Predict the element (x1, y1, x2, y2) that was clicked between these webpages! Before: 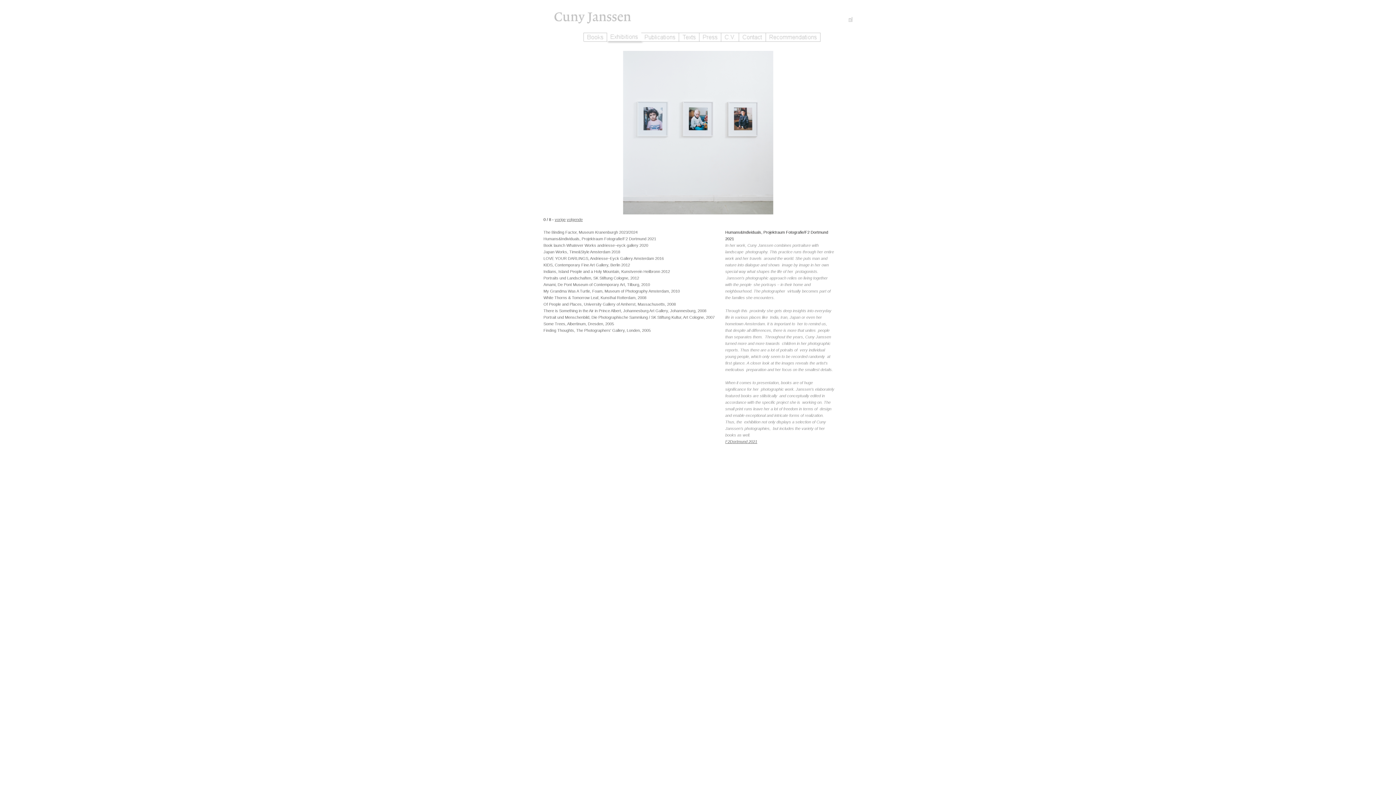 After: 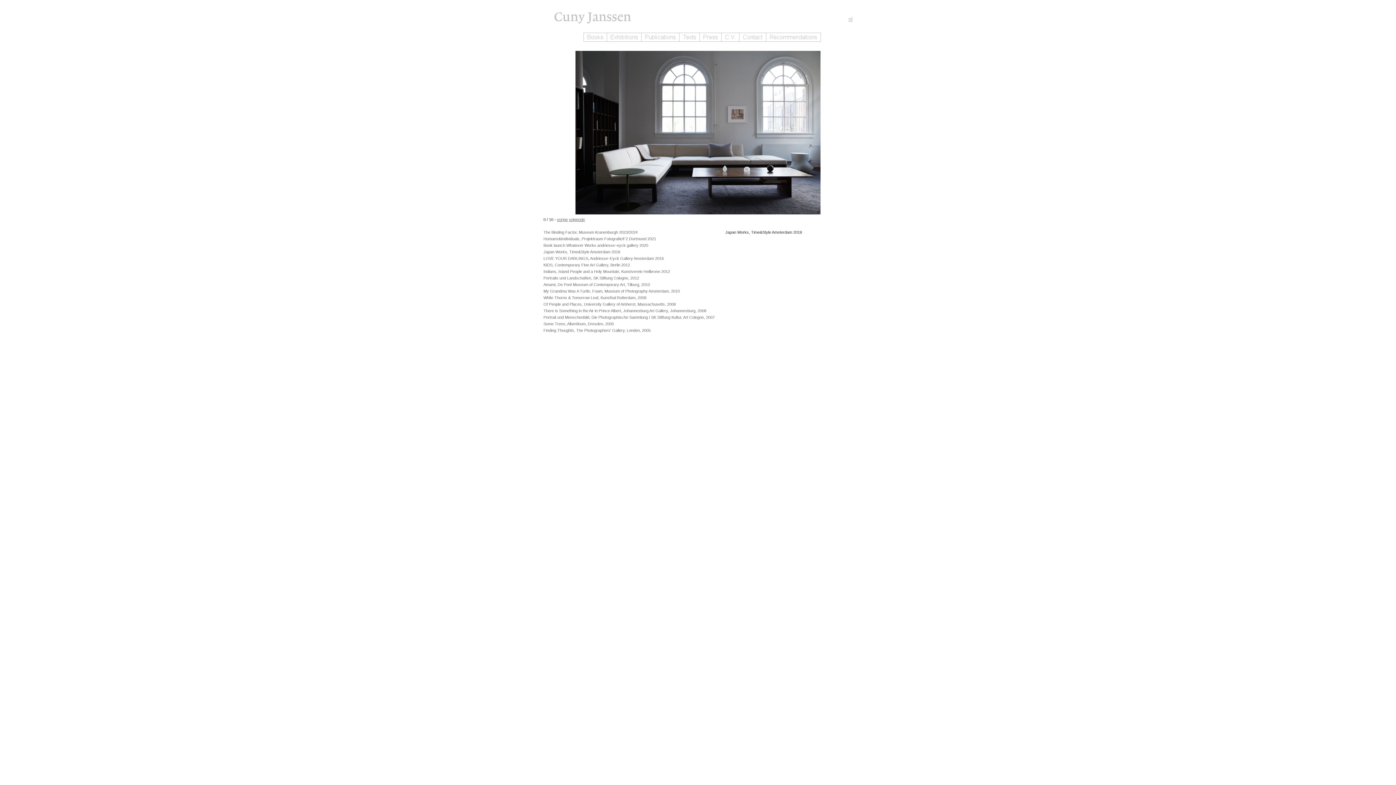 Action: label: Japan Works, Time&Style Amsterdam 2018 bbox: (543, 249, 620, 254)